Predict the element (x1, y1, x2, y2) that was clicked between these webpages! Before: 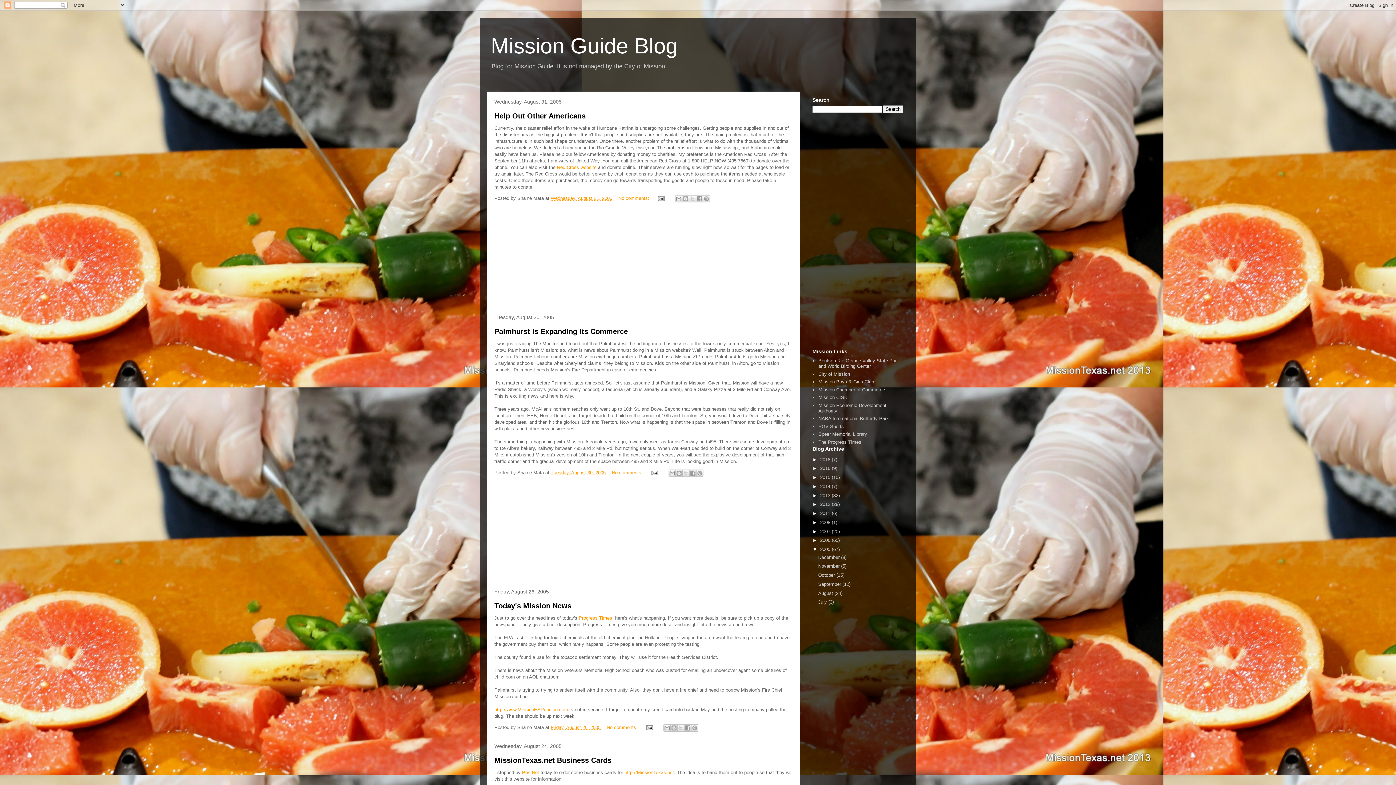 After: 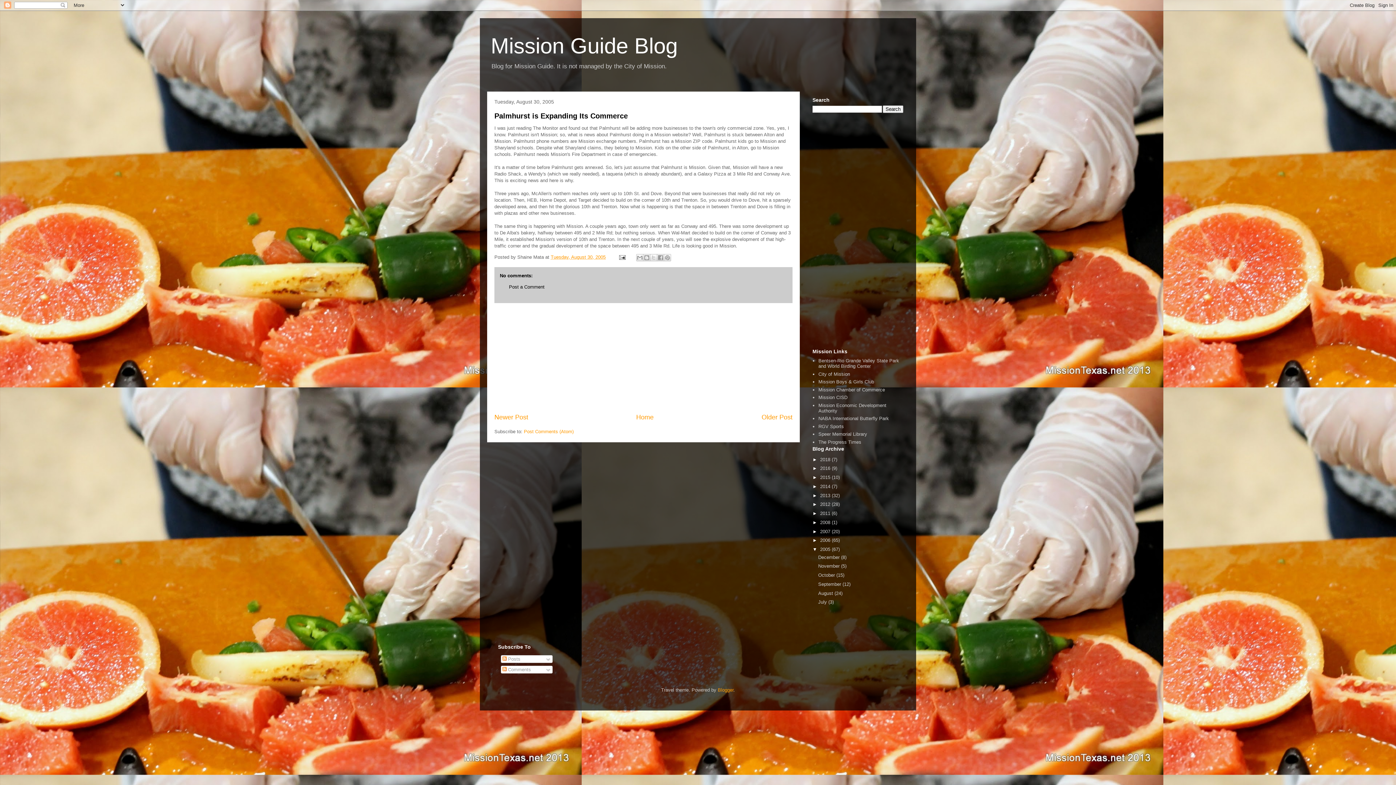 Action: bbox: (550, 470, 605, 475) label: Tuesday, August 30, 2005